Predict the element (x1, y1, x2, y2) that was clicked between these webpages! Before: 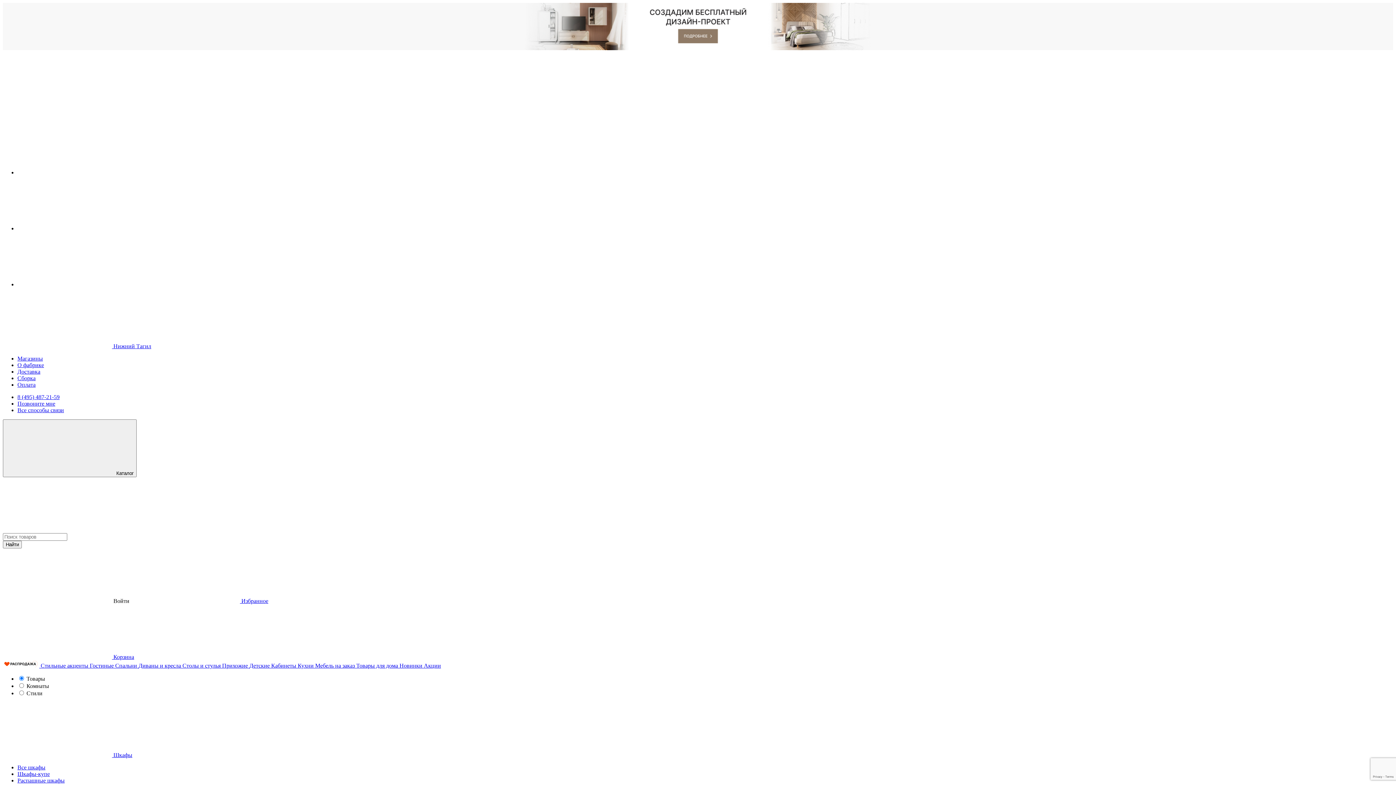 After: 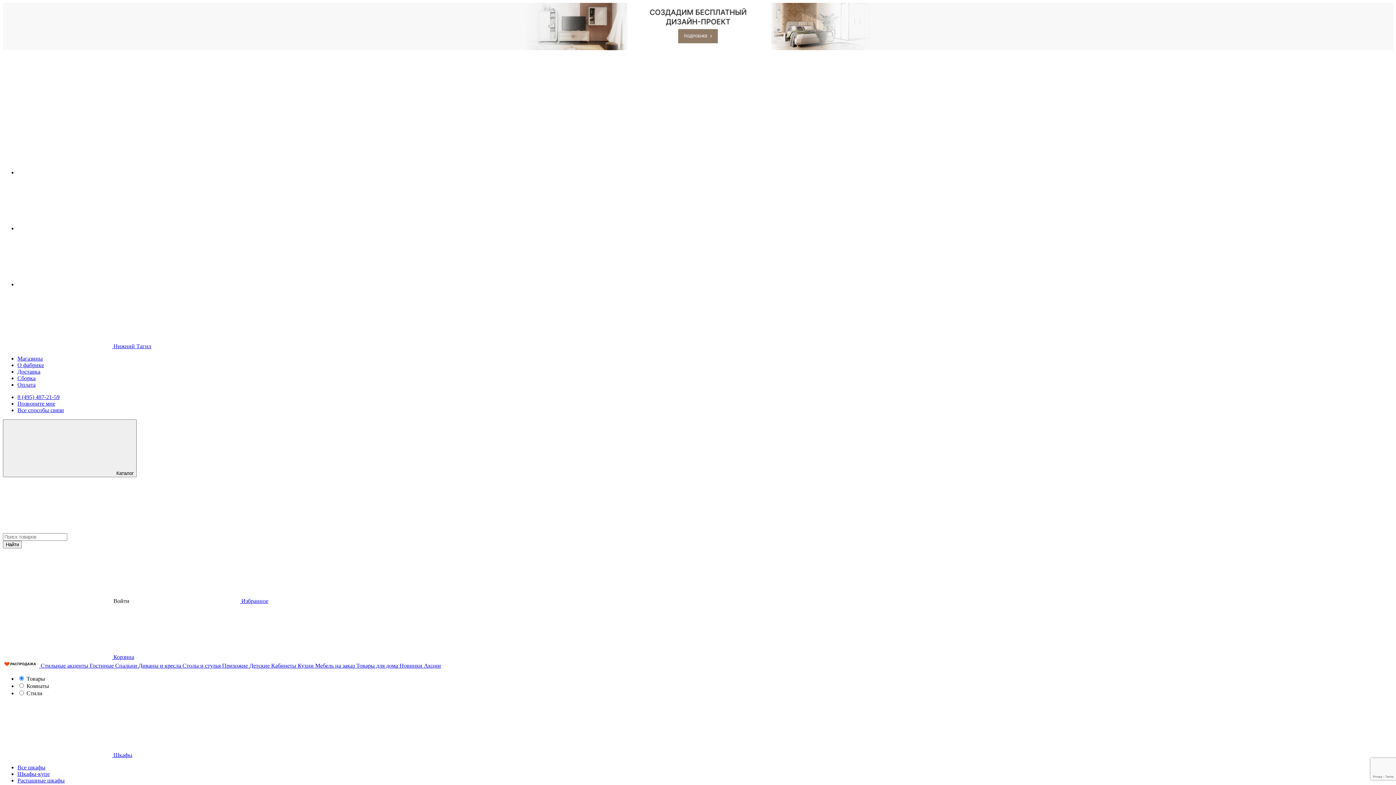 Action: label:  Шкафы bbox: (2, 752, 132, 758)